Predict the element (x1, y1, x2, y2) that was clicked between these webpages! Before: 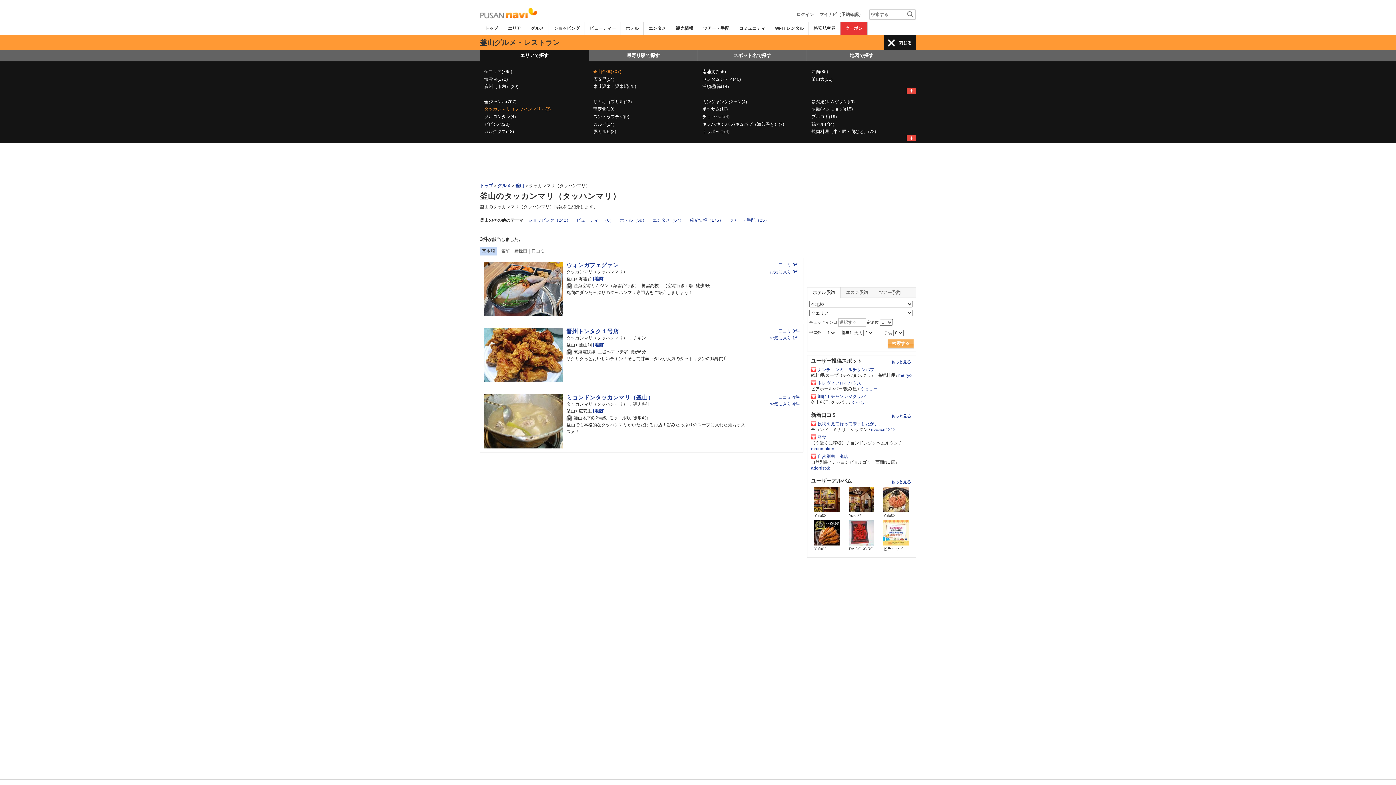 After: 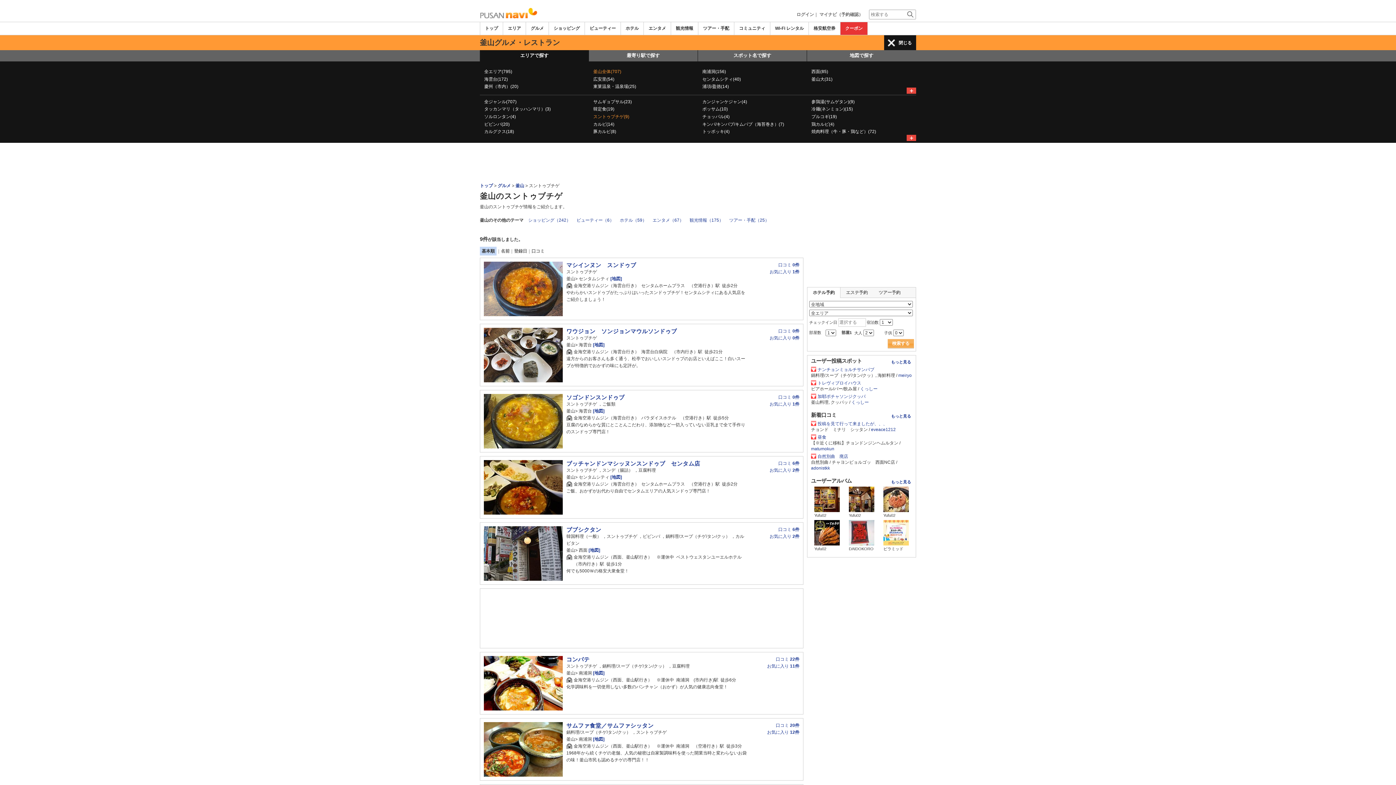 Action: bbox: (593, 114, 629, 119) label: スントゥブチゲ(9)